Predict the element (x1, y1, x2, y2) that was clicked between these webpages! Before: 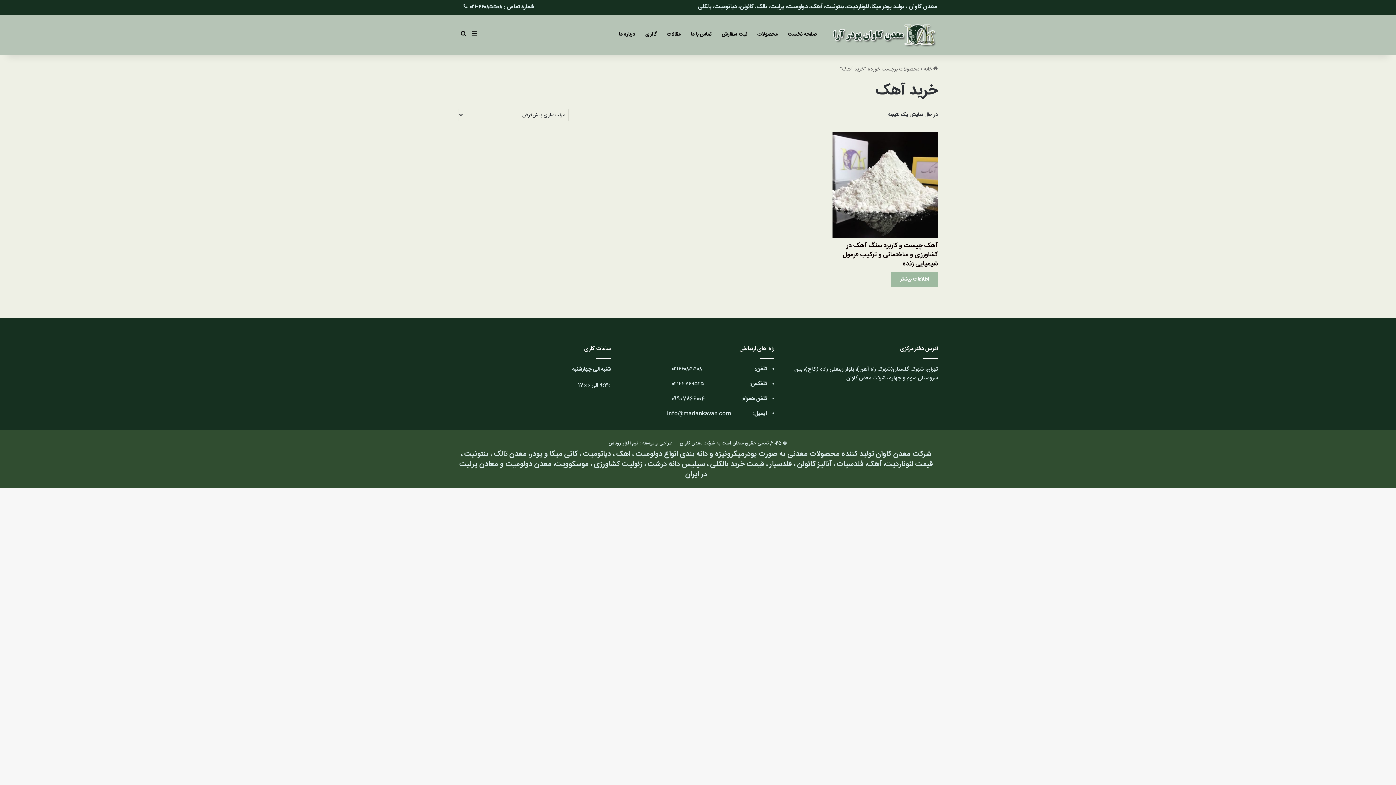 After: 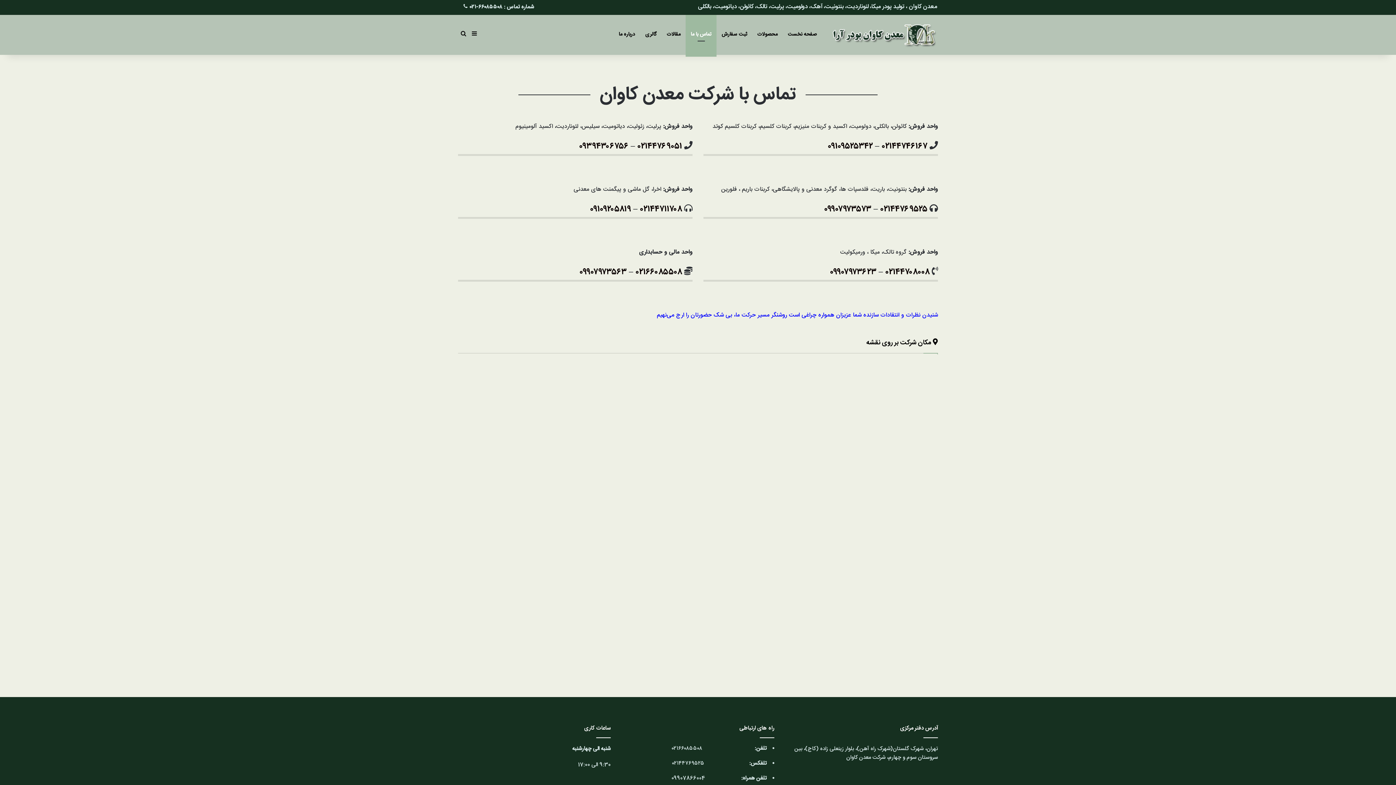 Action: label: تماس با ما bbox: (685, 14, 716, 54)